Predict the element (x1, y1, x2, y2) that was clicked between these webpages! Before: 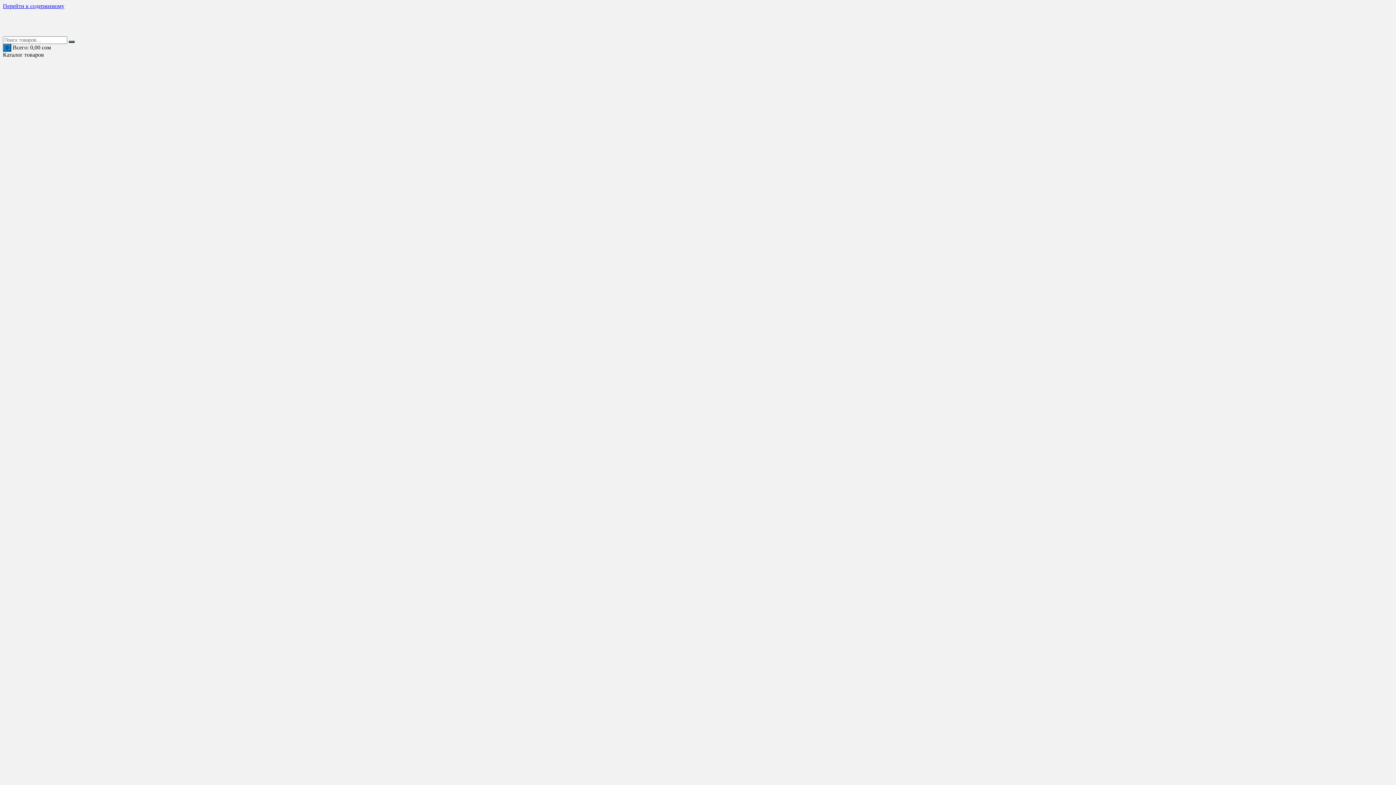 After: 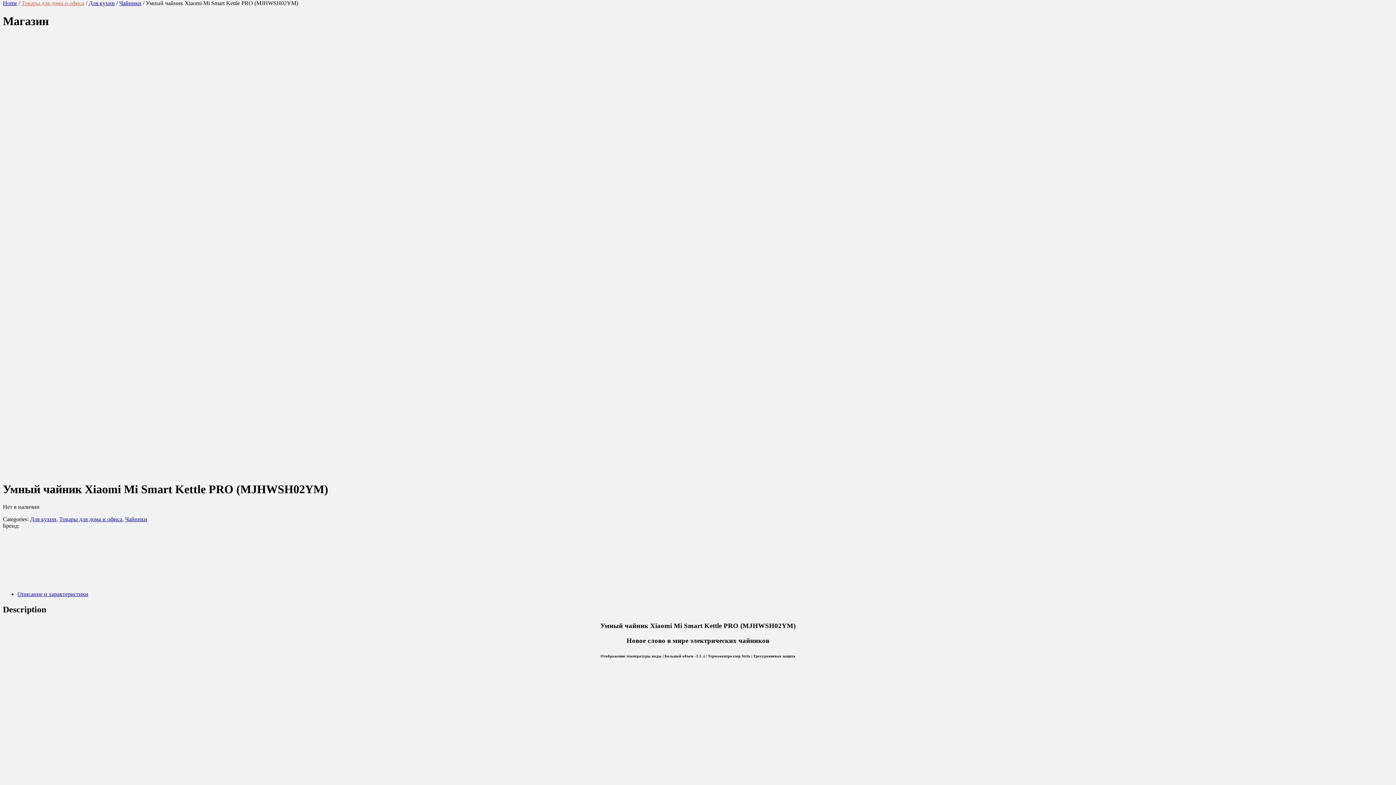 Action: label: Перейти к содержимому bbox: (2, 2, 64, 9)